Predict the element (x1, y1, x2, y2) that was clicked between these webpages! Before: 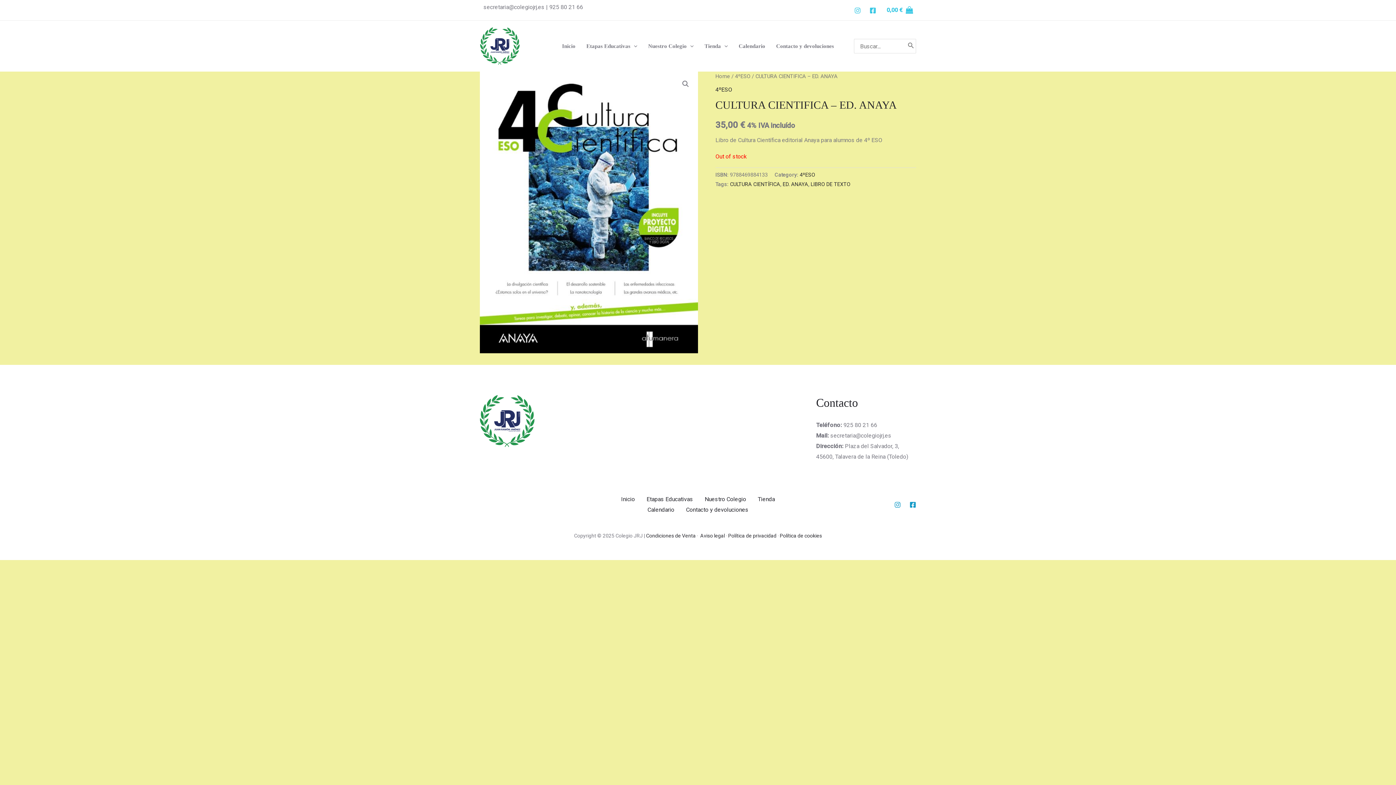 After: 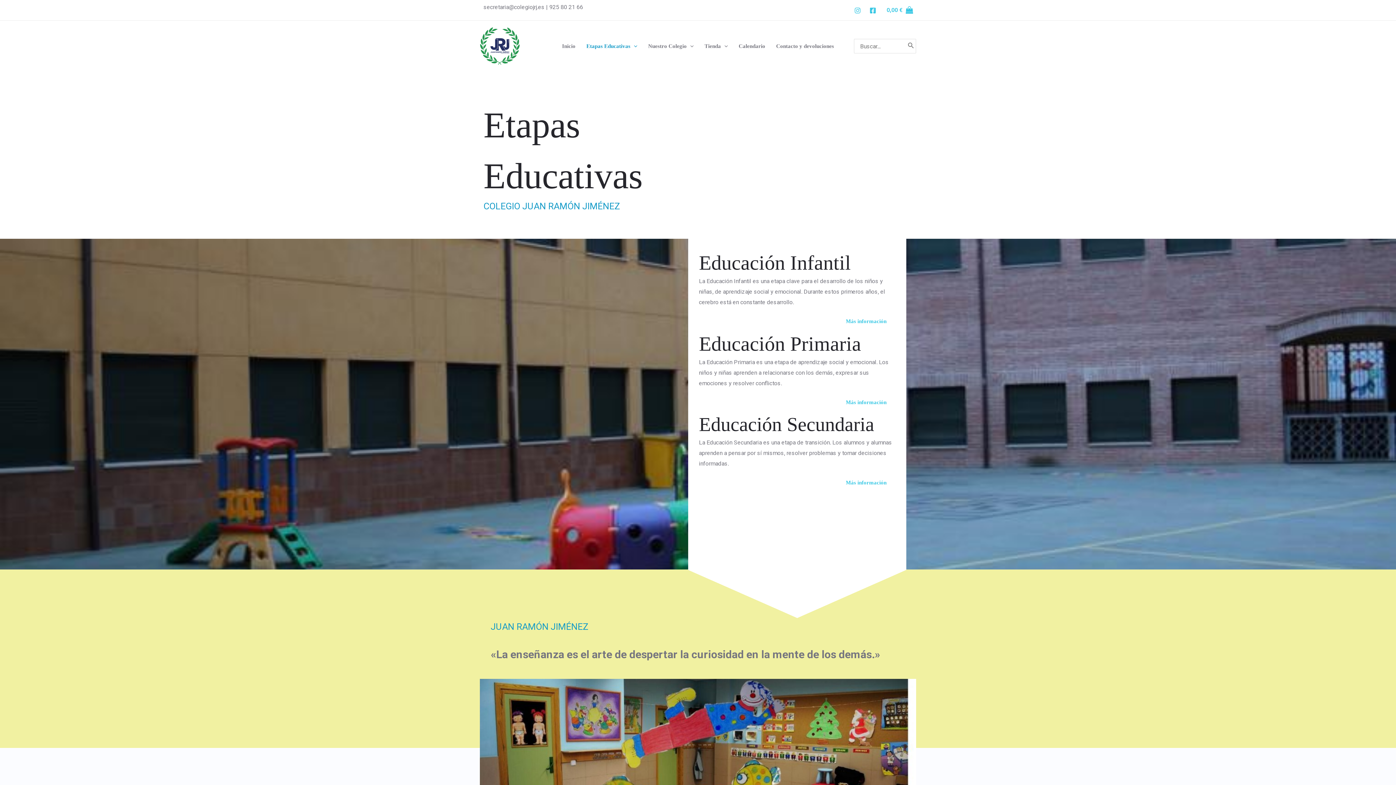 Action: label: Etapas Educativas bbox: (640, 494, 699, 504)